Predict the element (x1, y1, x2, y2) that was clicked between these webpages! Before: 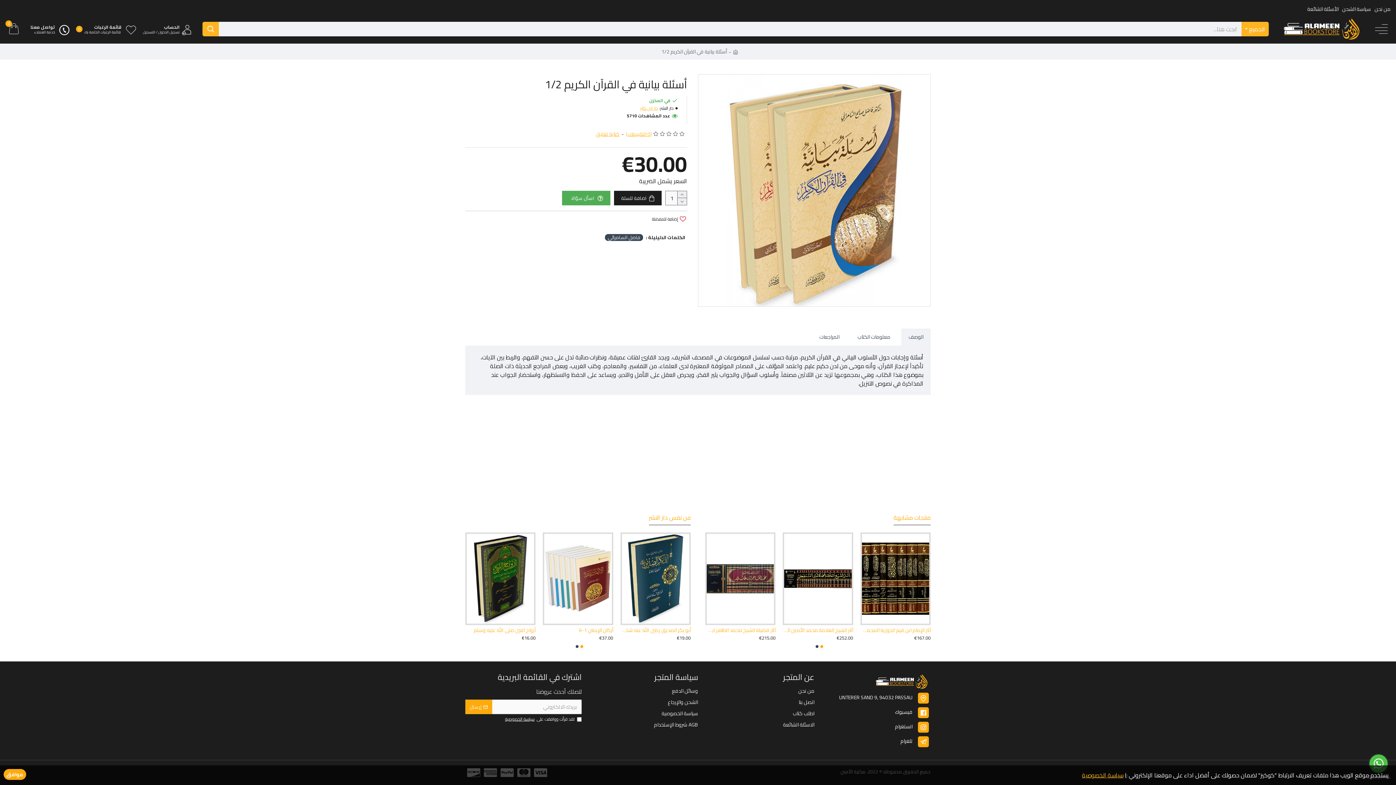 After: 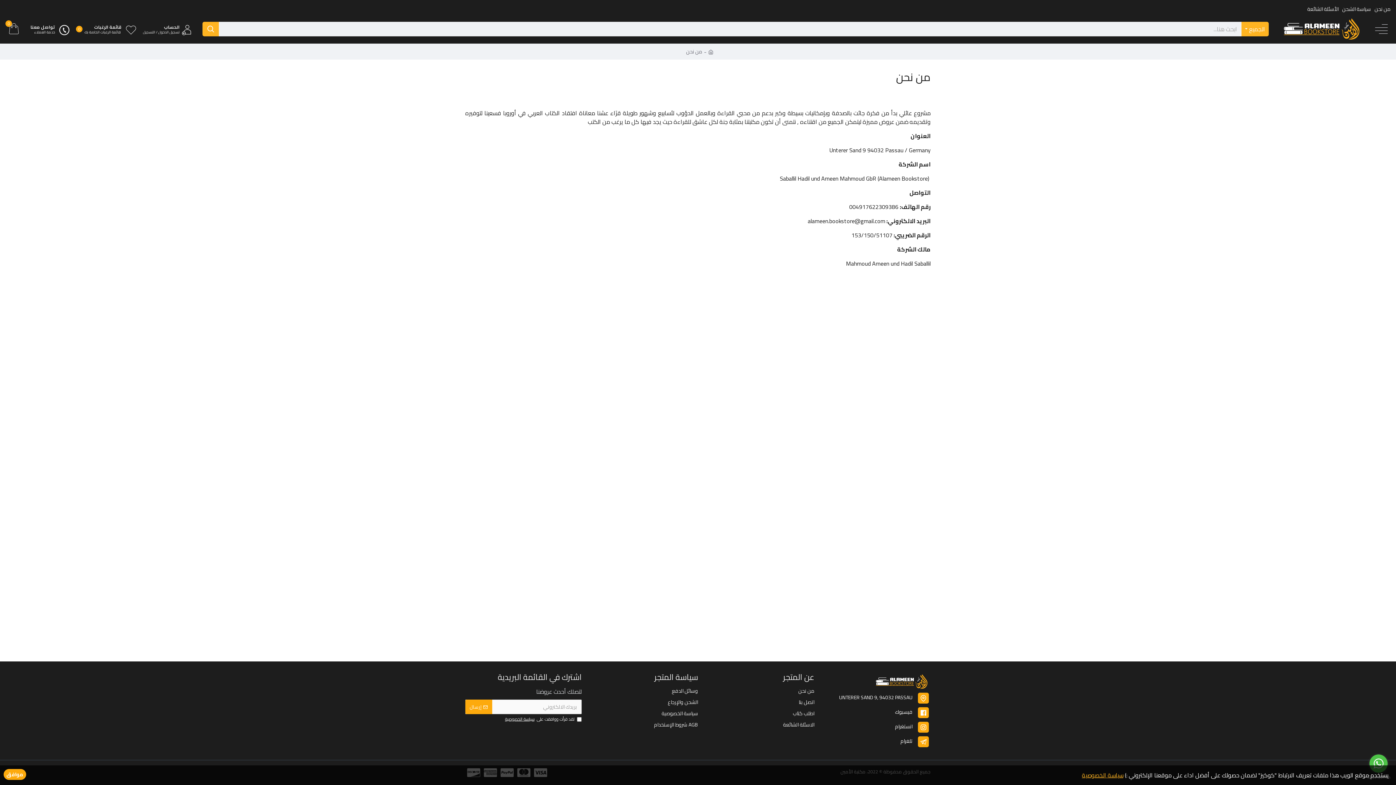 Action: label: من نحن bbox: (798, 687, 814, 698)